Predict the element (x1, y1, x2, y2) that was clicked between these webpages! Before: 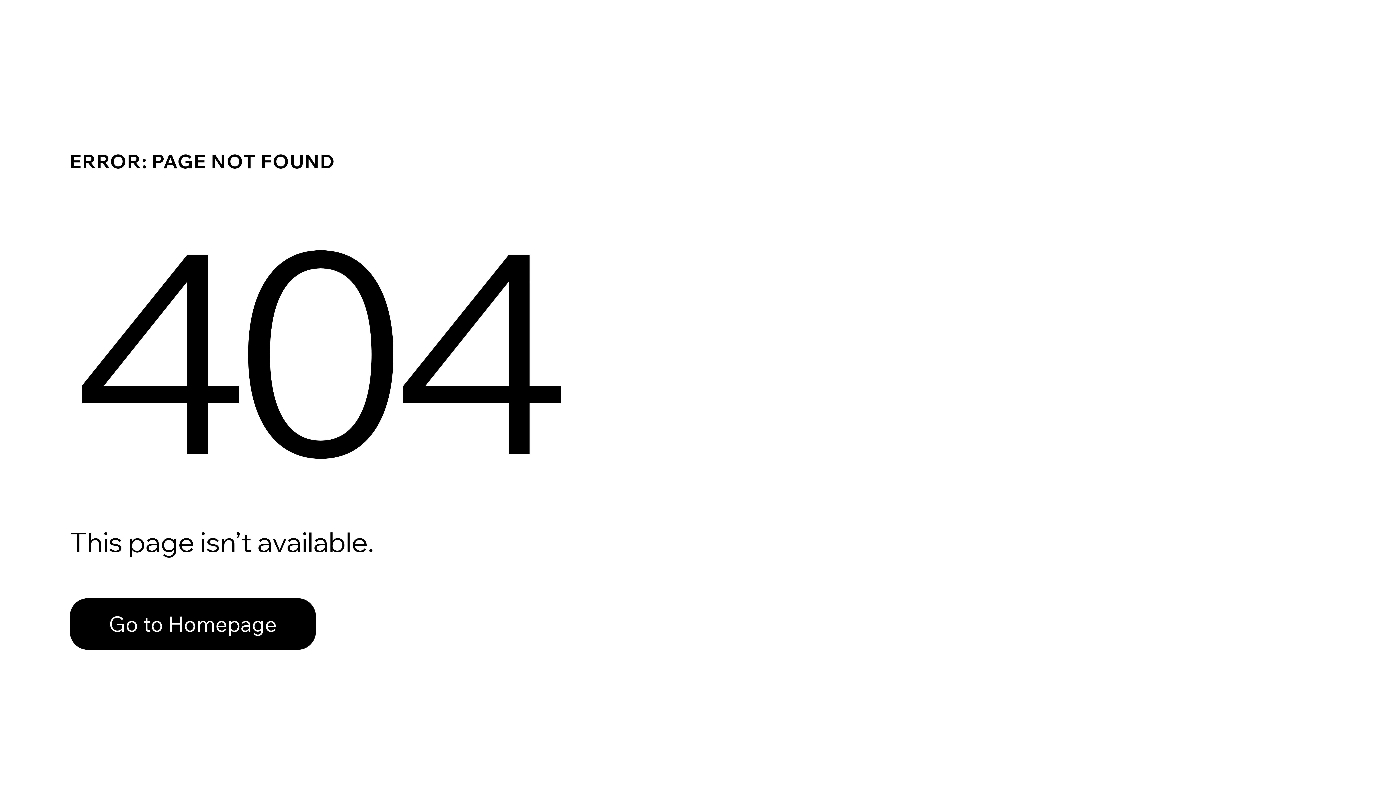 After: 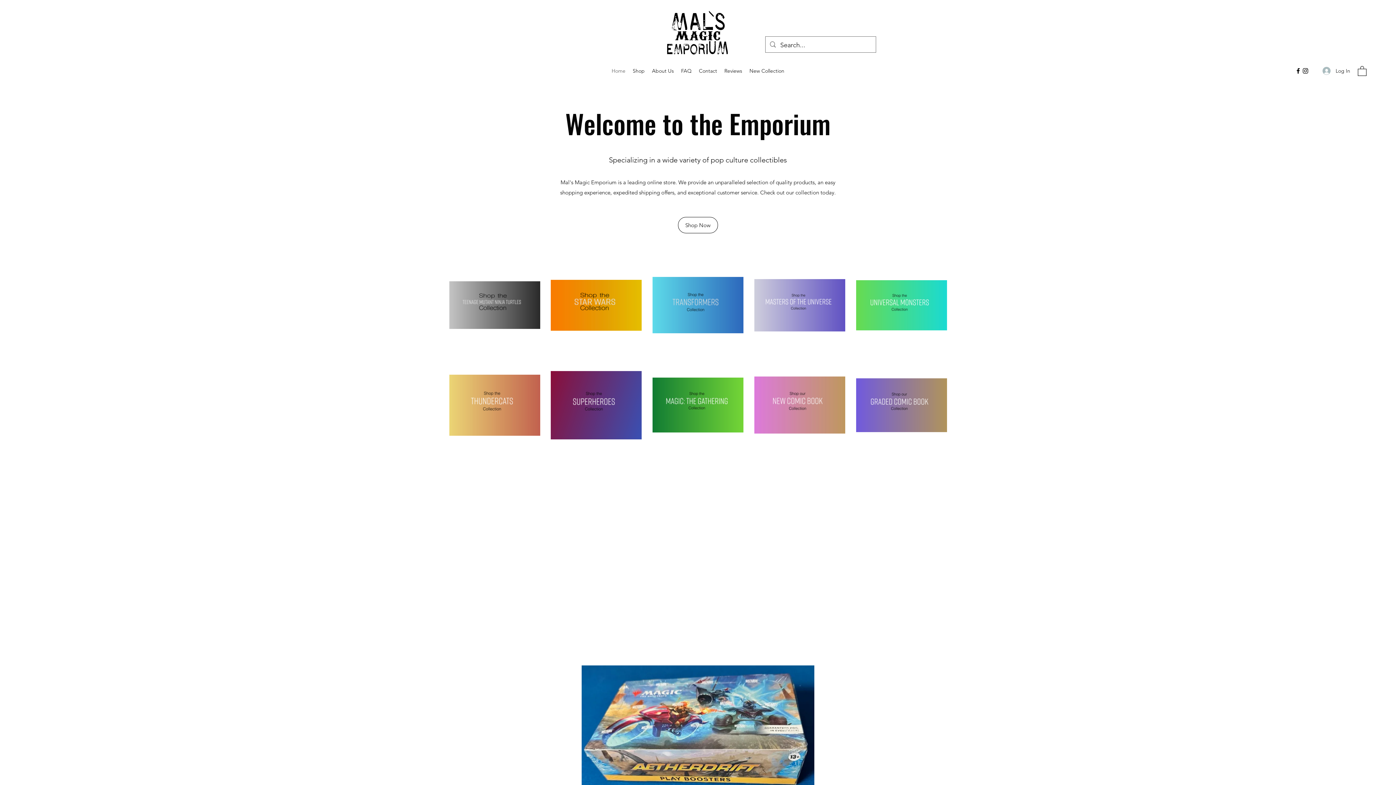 Action: bbox: (69, 598, 316, 650) label: Go to Homepage